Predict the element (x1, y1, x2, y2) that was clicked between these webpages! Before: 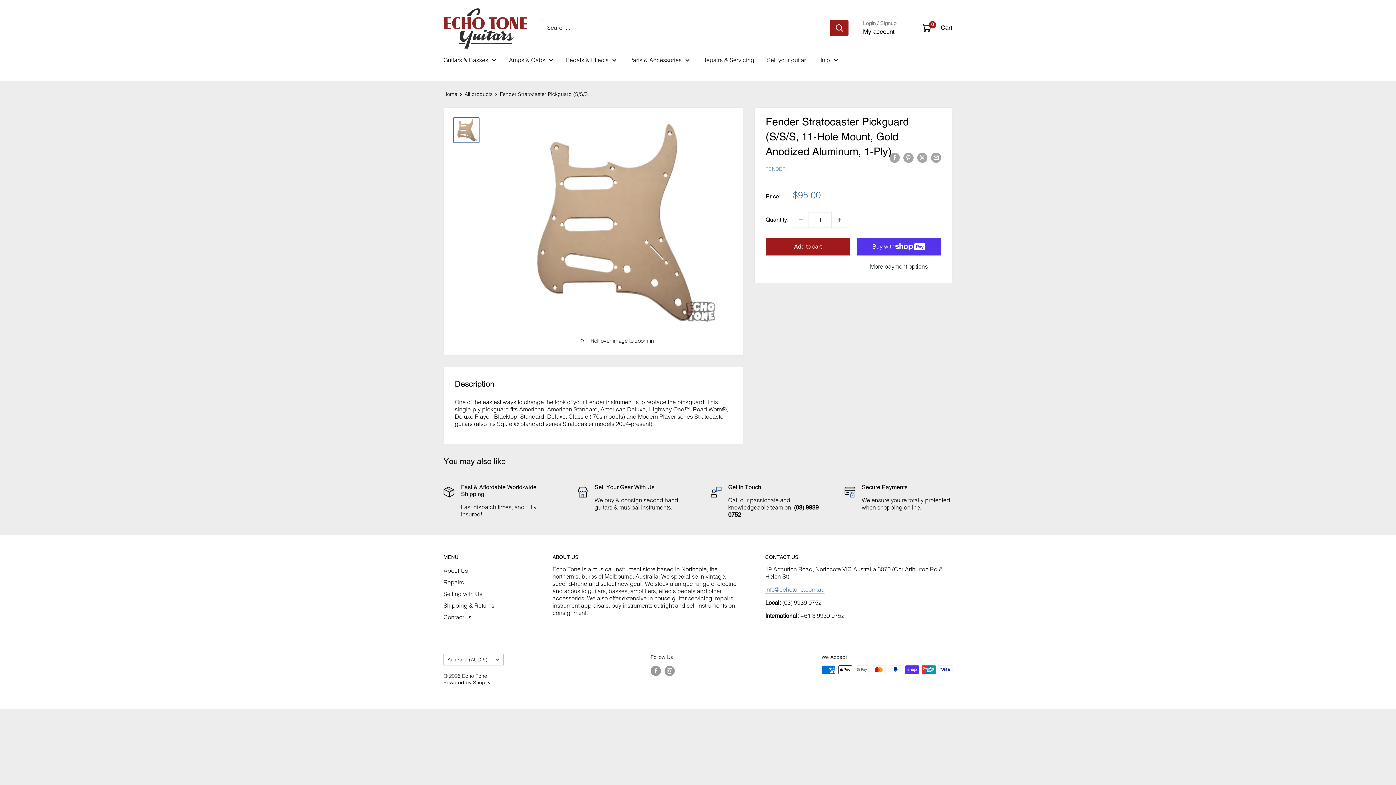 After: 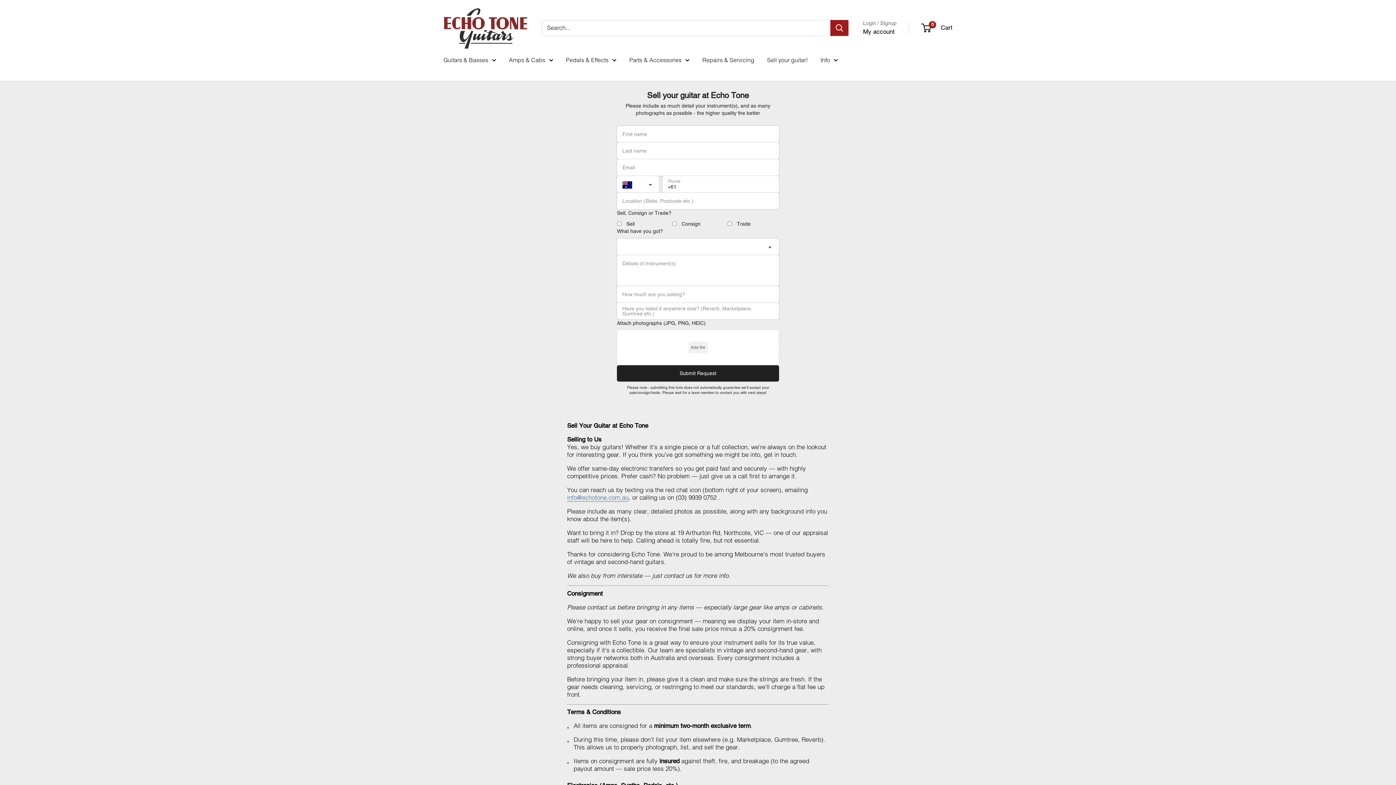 Action: label: Sell your guitar! bbox: (767, 54, 808, 65)